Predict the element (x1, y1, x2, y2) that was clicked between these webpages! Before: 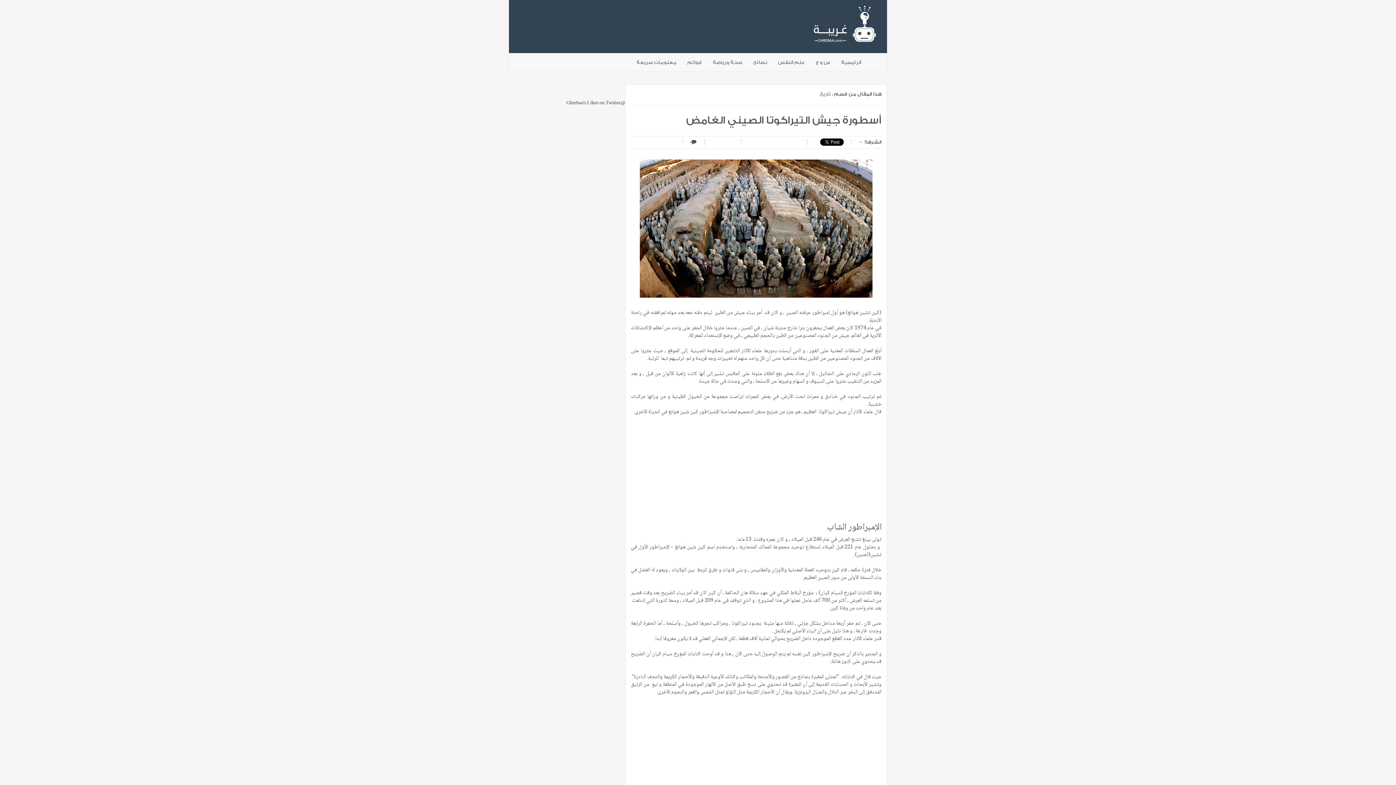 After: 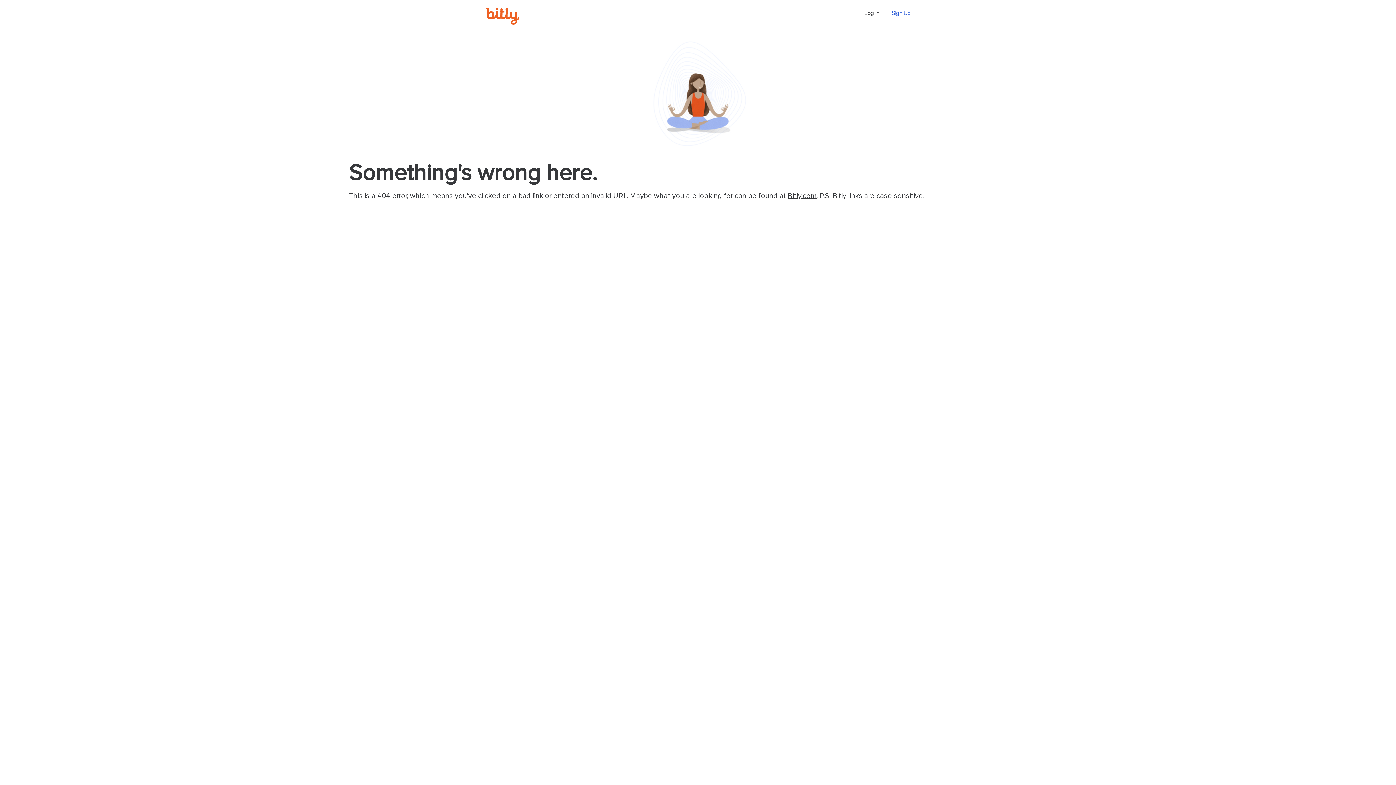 Action: bbox: (707, 53, 748, 71) label: صحة ورياضة